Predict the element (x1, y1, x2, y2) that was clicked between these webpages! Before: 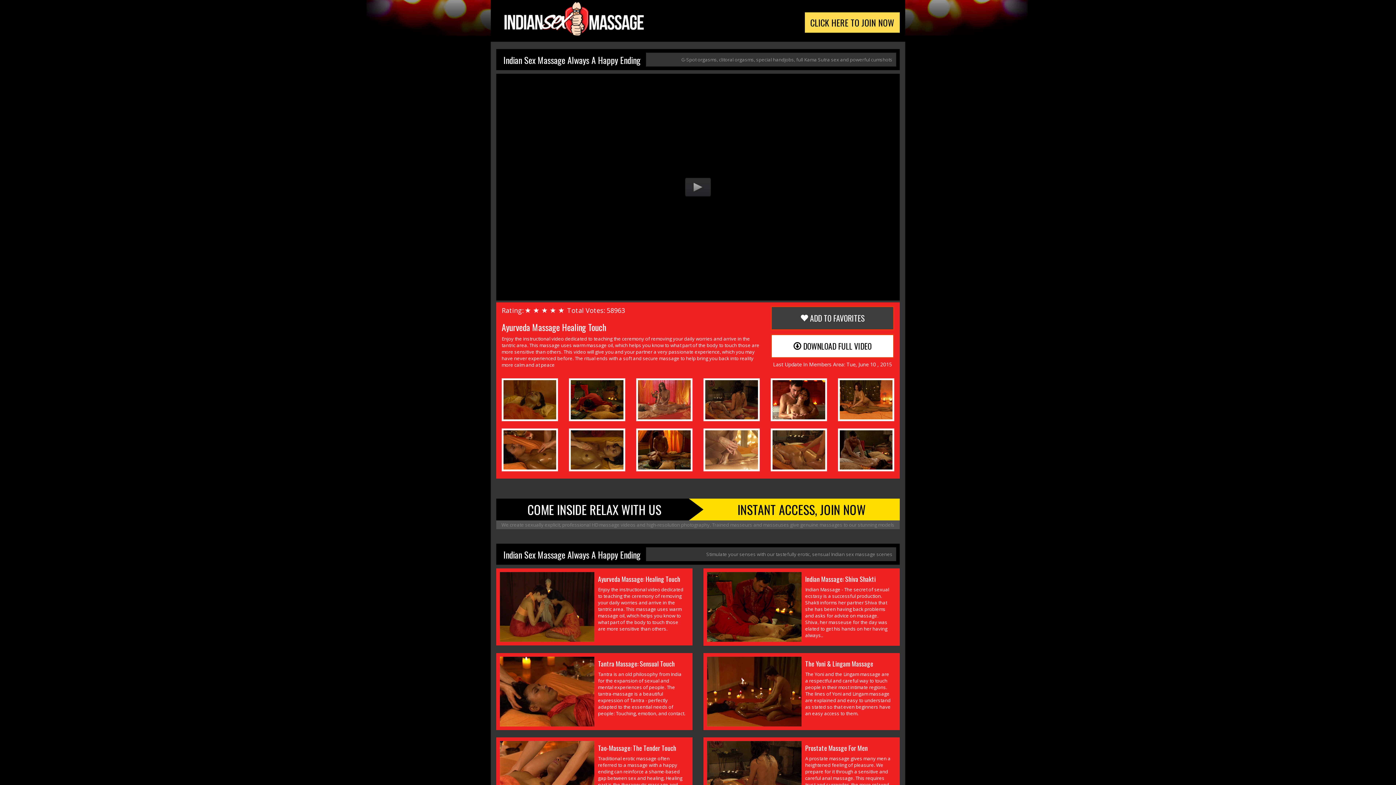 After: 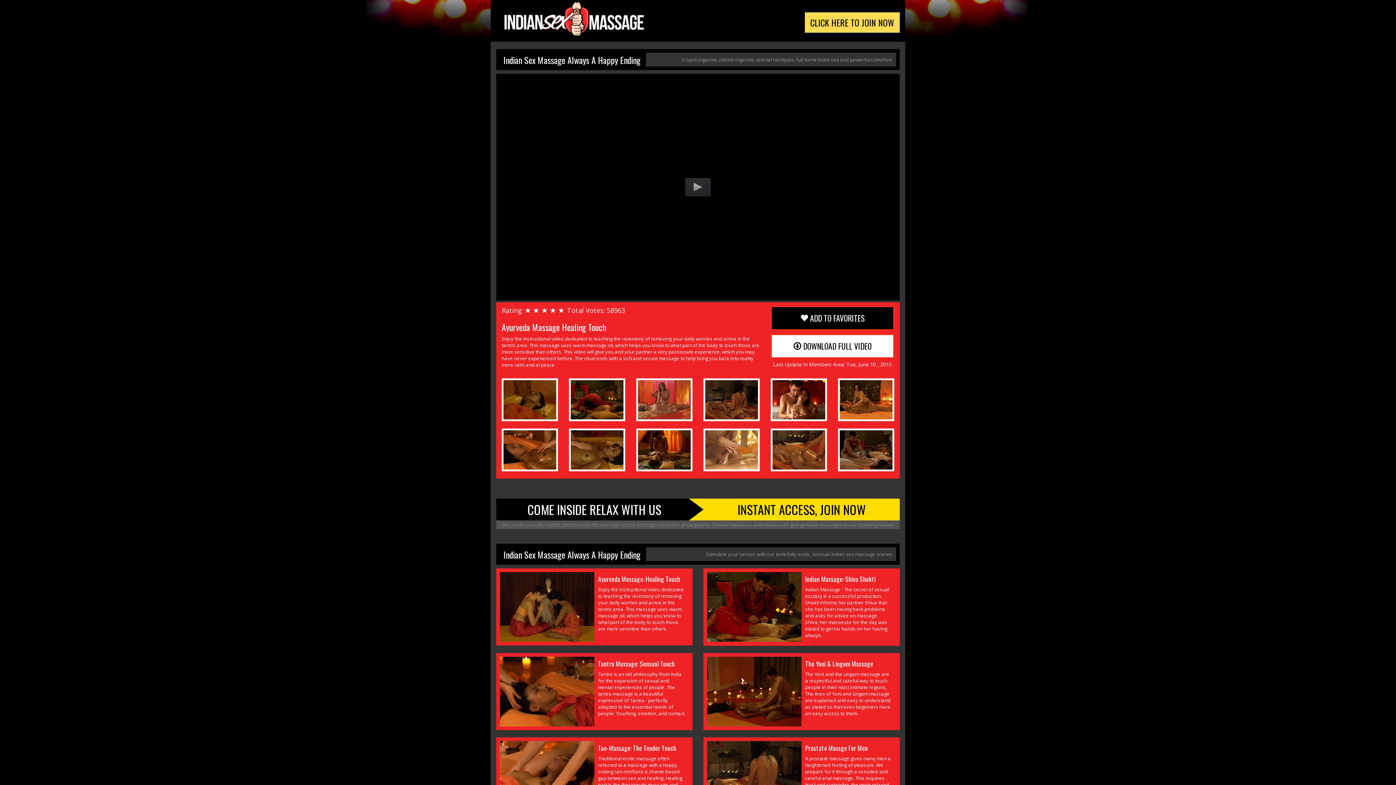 Action: bbox: (770, 306, 894, 330) label: ADD TO FAVORITES